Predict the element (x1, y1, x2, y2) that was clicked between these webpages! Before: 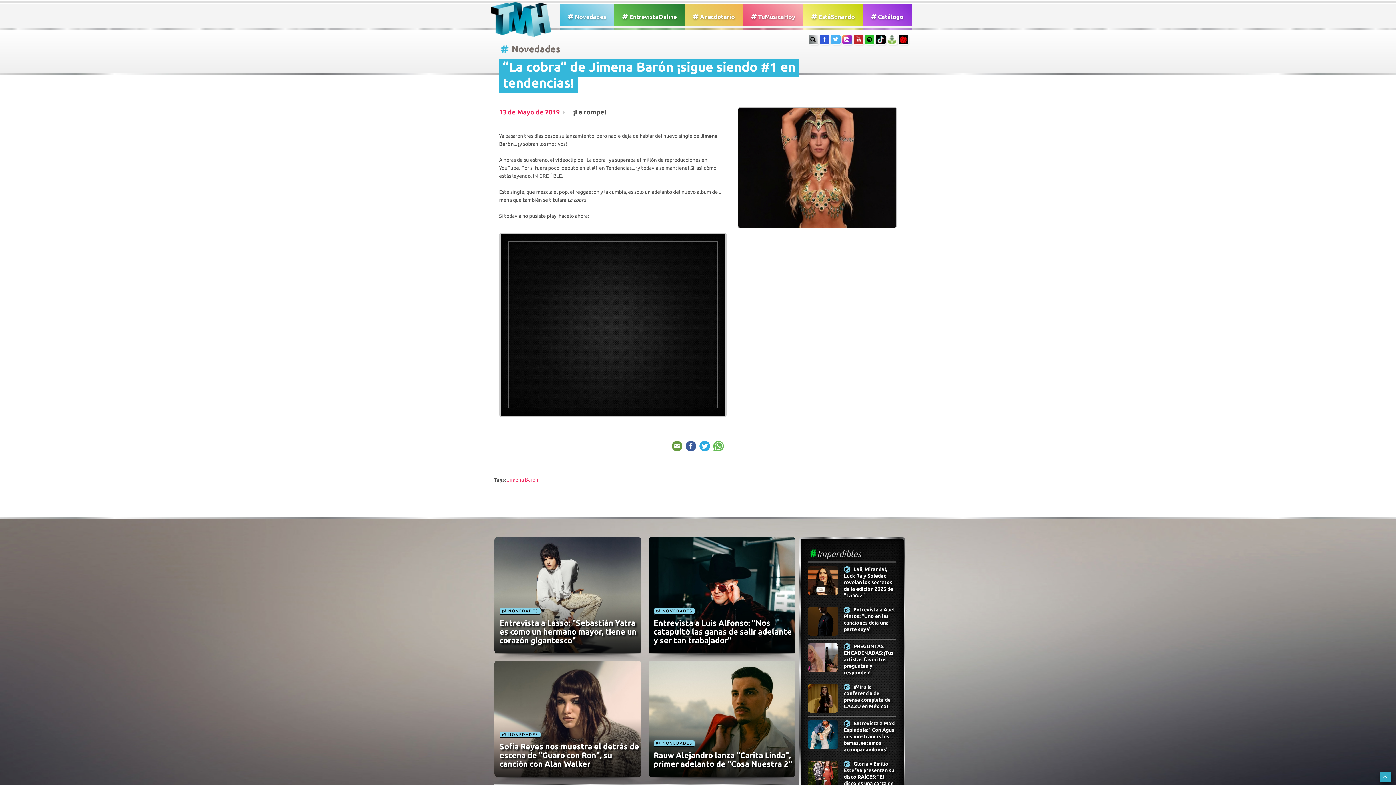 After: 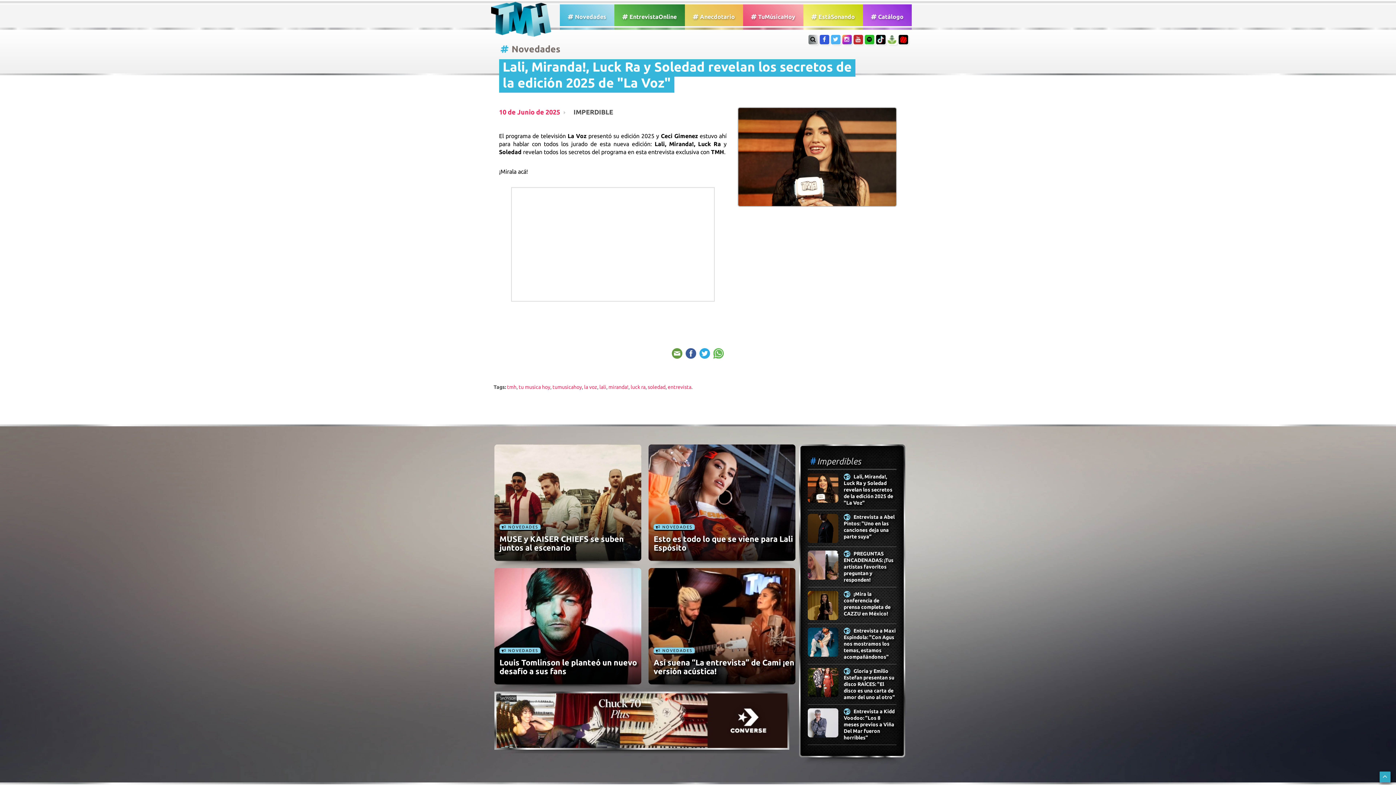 Action: bbox: (843, 566, 893, 599) label: Lali, Miranda!, Luck Ra y Soledad revelan los secretos de la edición 2025 de "La Voz"